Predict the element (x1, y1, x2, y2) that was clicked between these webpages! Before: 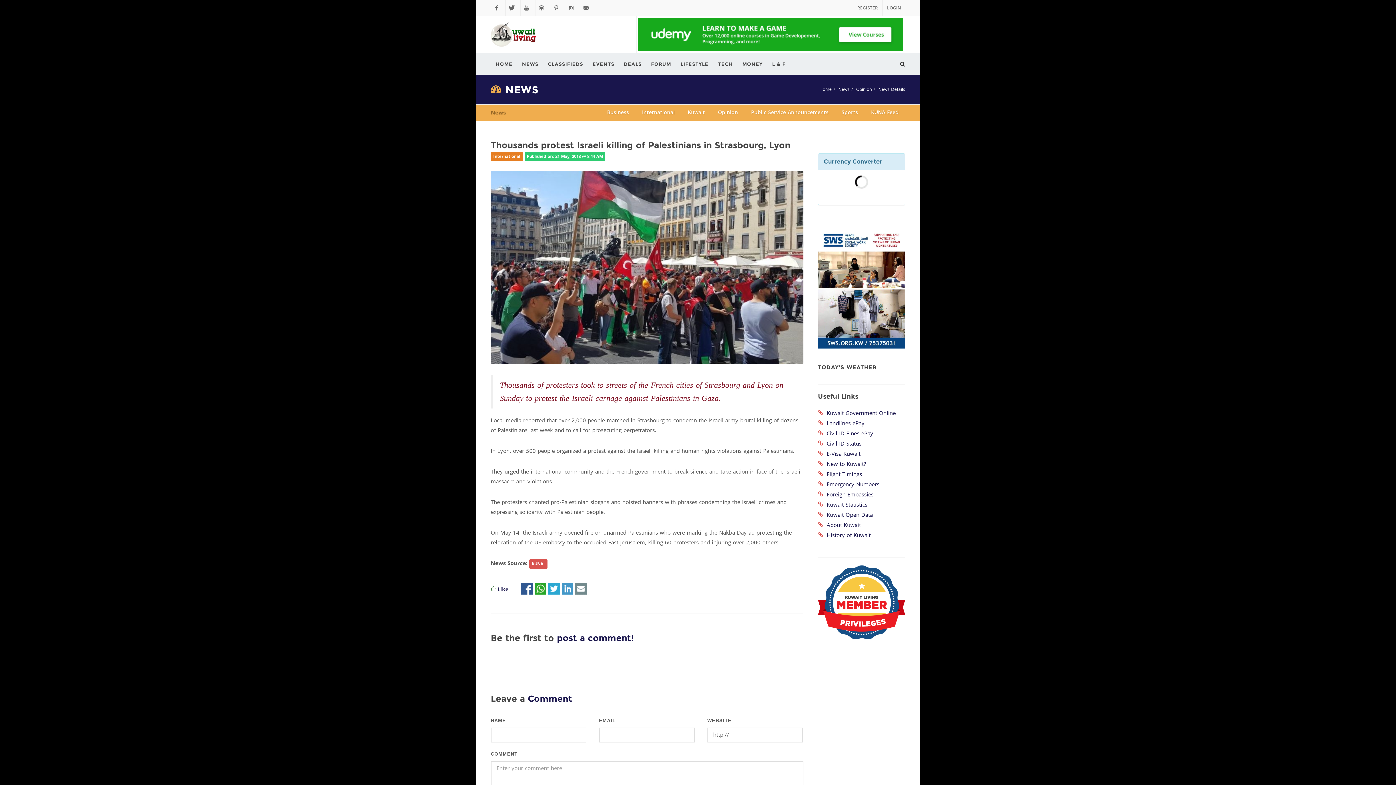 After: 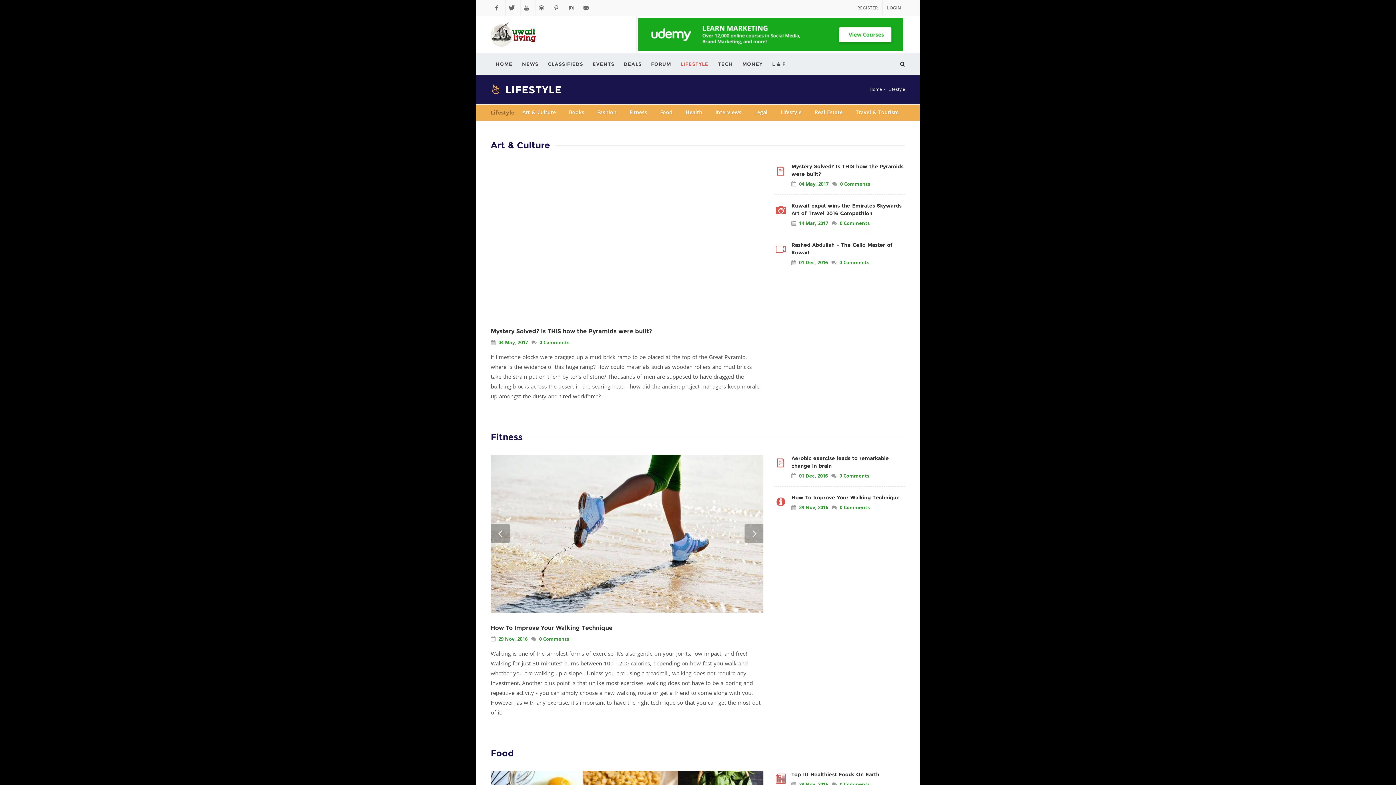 Action: label: LIFESTYLE bbox: (676, 60, 713, 68)